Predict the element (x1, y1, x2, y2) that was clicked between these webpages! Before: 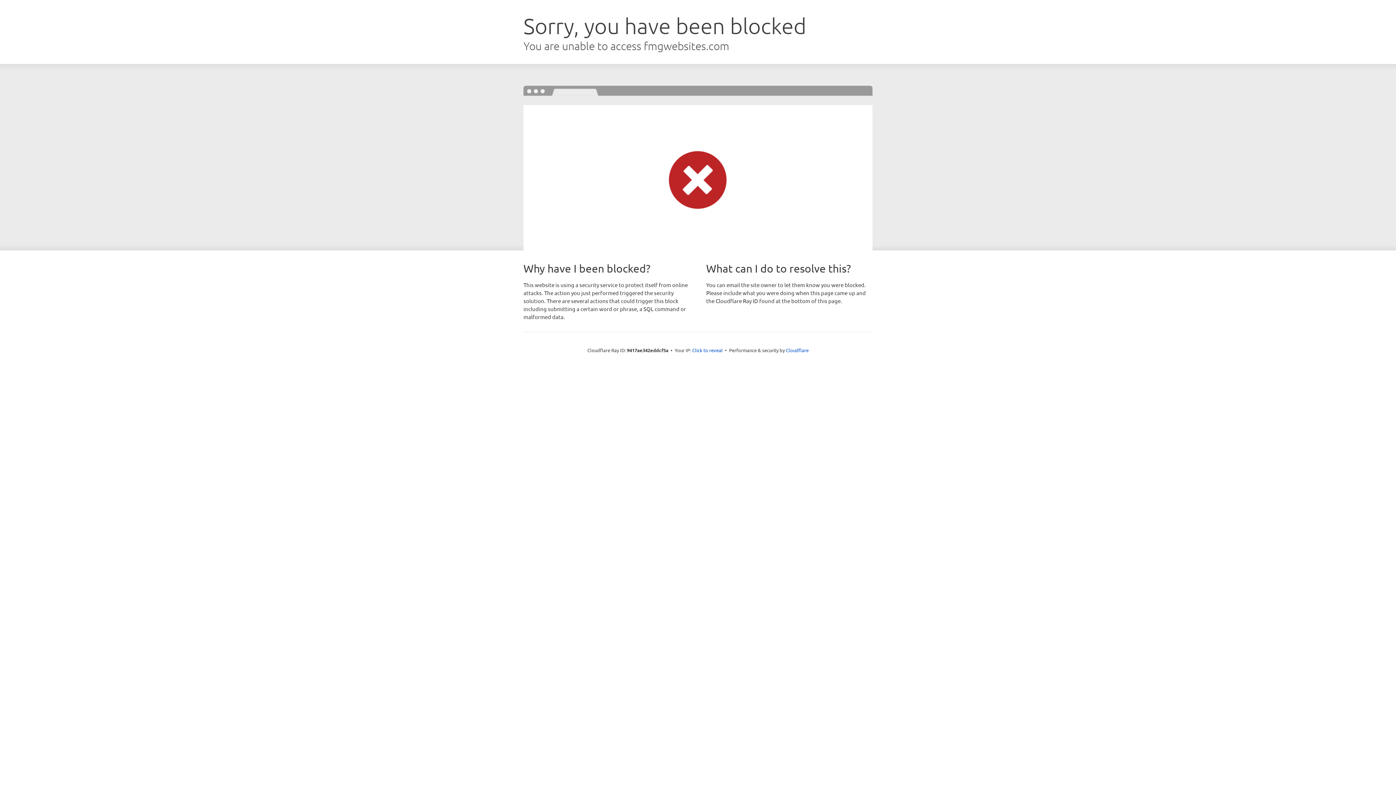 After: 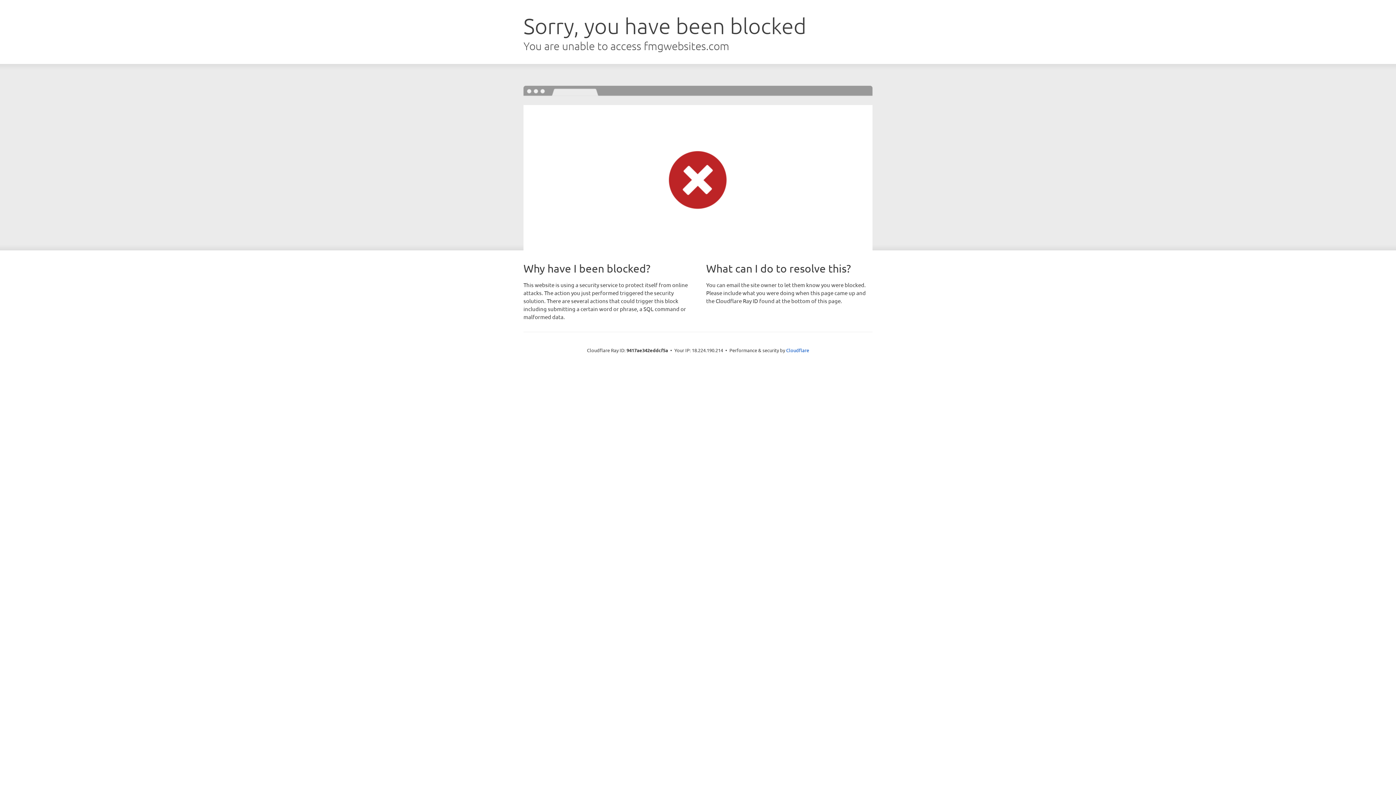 Action: bbox: (692, 346, 722, 353) label: Click to reveal